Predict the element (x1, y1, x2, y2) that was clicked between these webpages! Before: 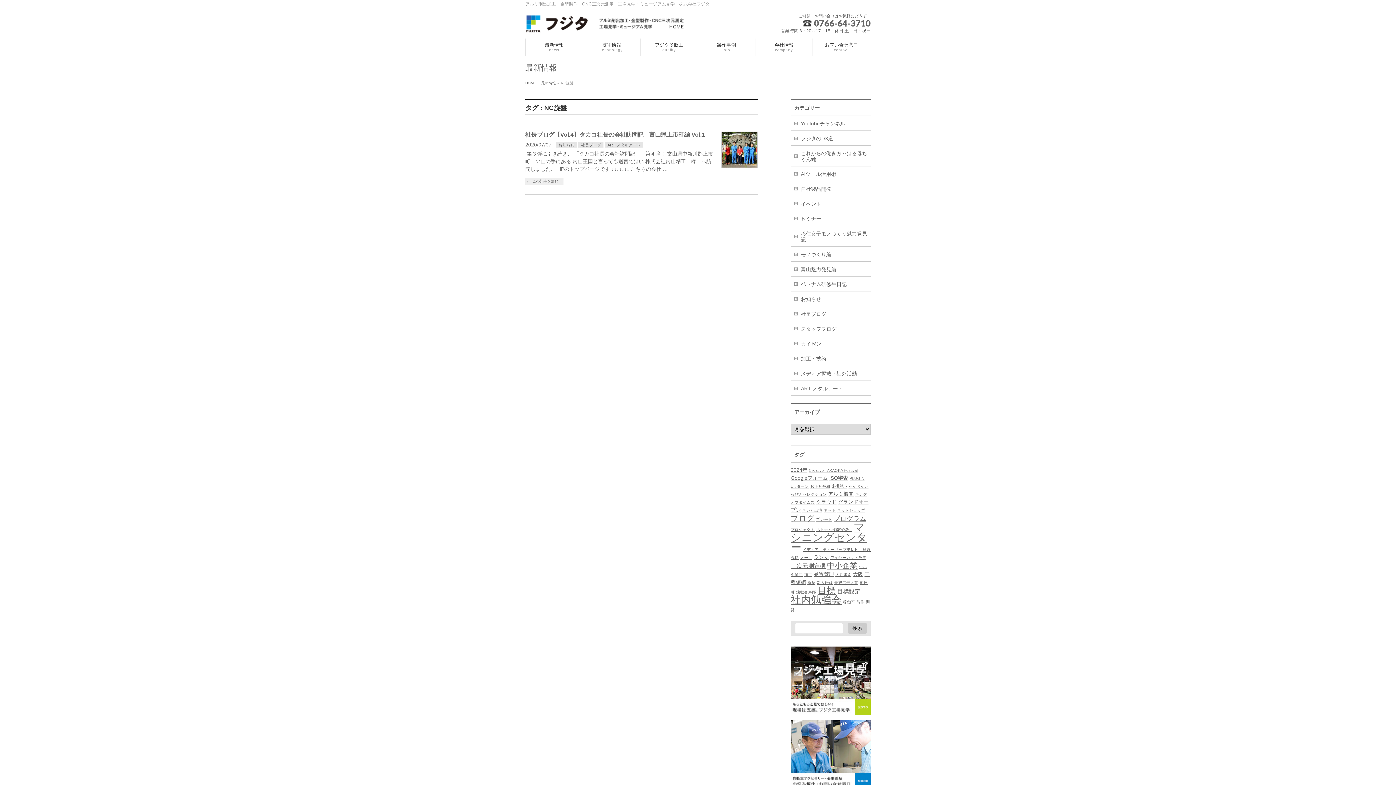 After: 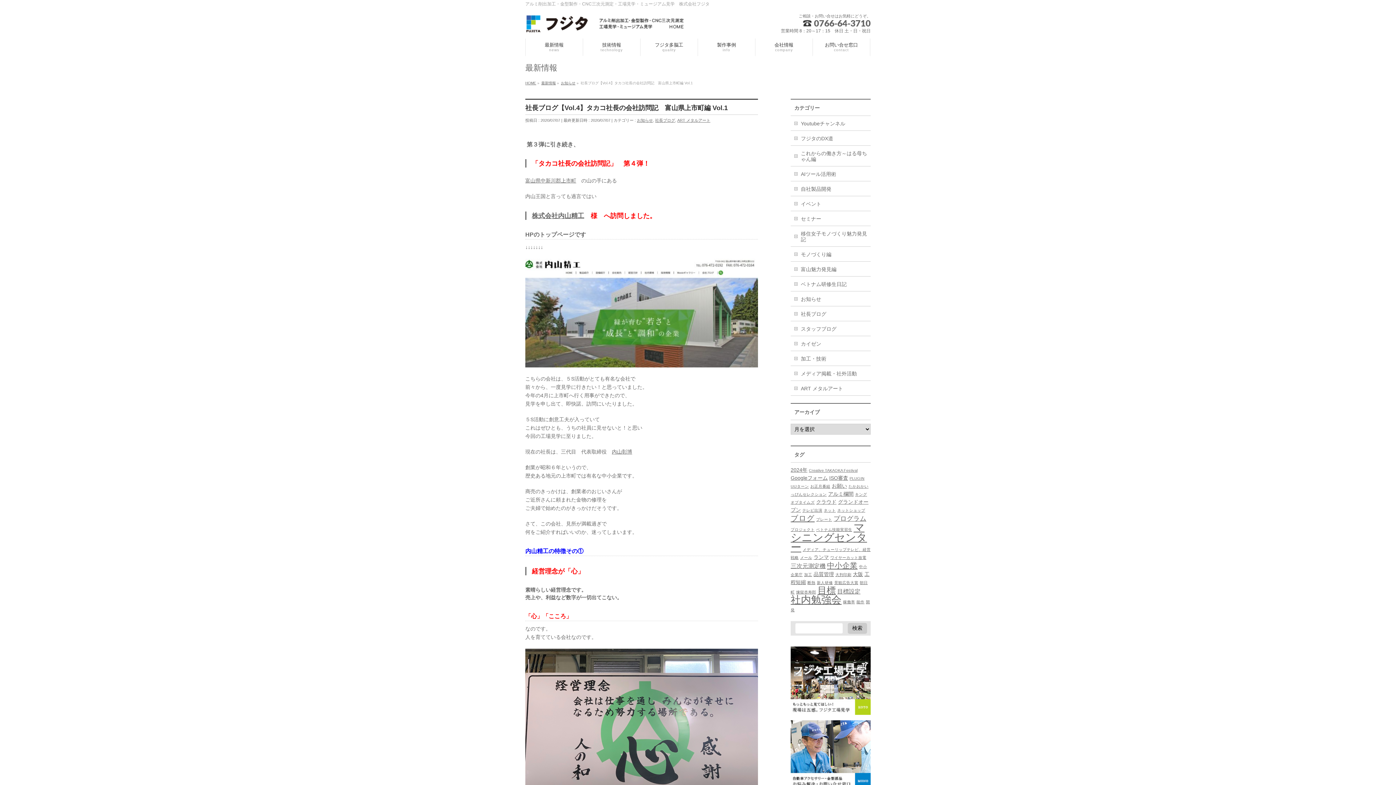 Action: bbox: (721, 161, 757, 166)